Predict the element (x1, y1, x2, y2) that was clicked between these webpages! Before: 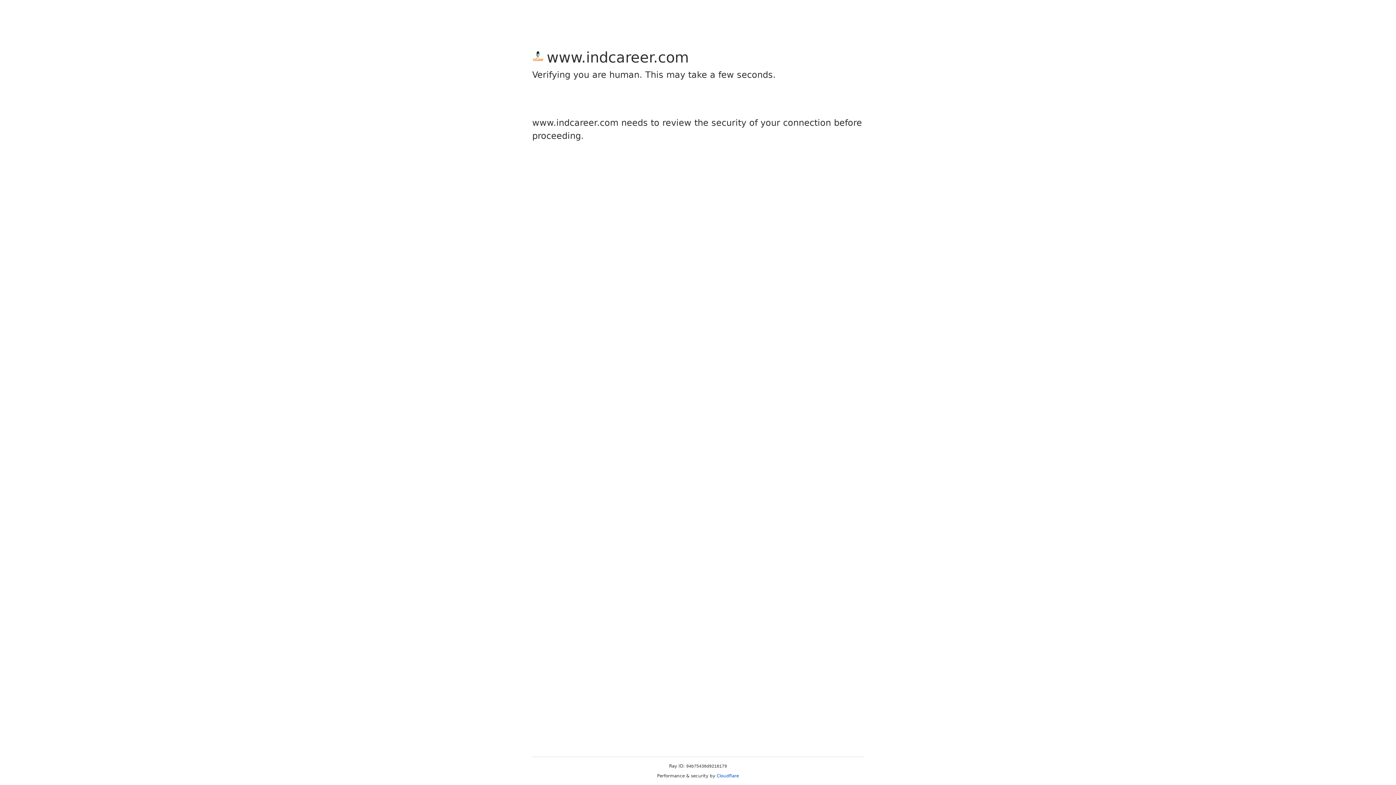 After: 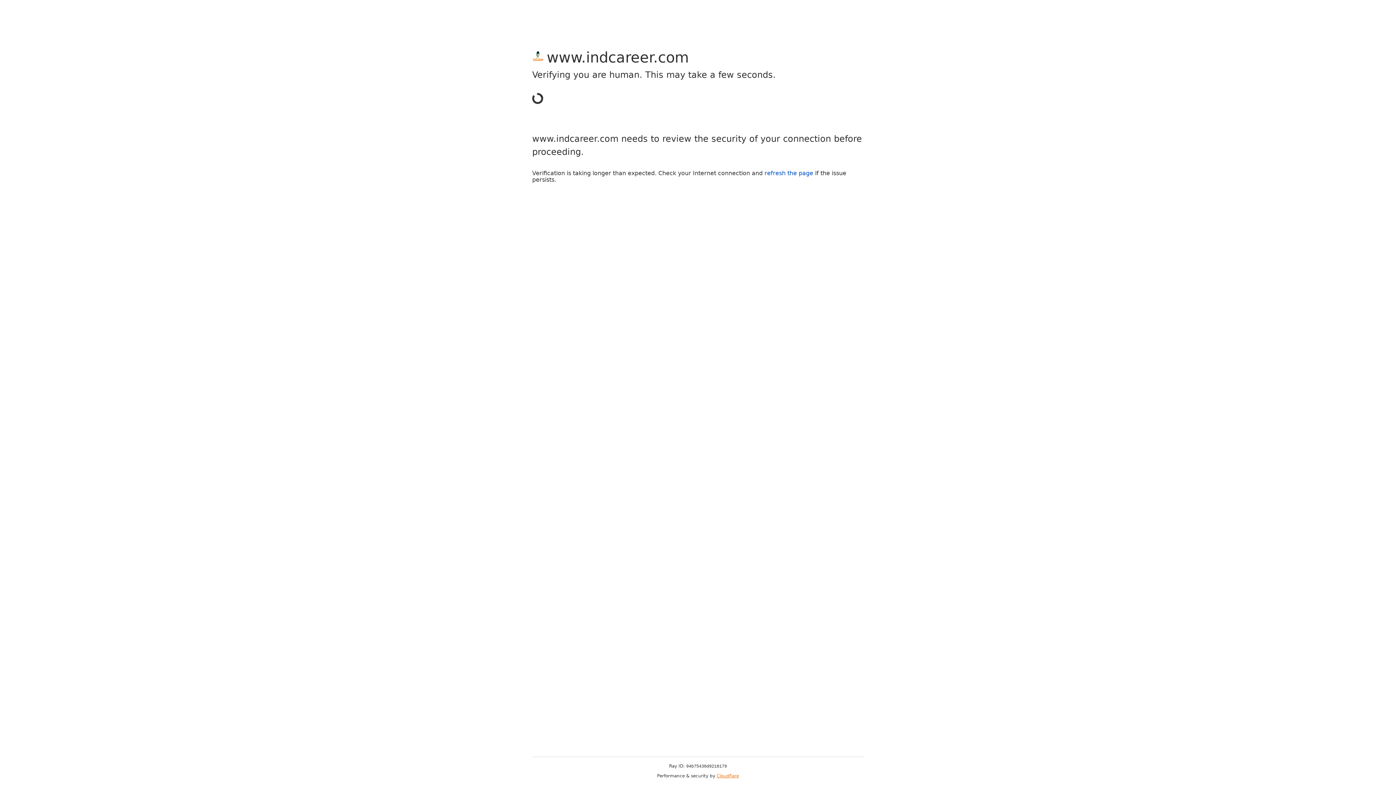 Action: bbox: (716, 773, 739, 778) label: Cloudflare